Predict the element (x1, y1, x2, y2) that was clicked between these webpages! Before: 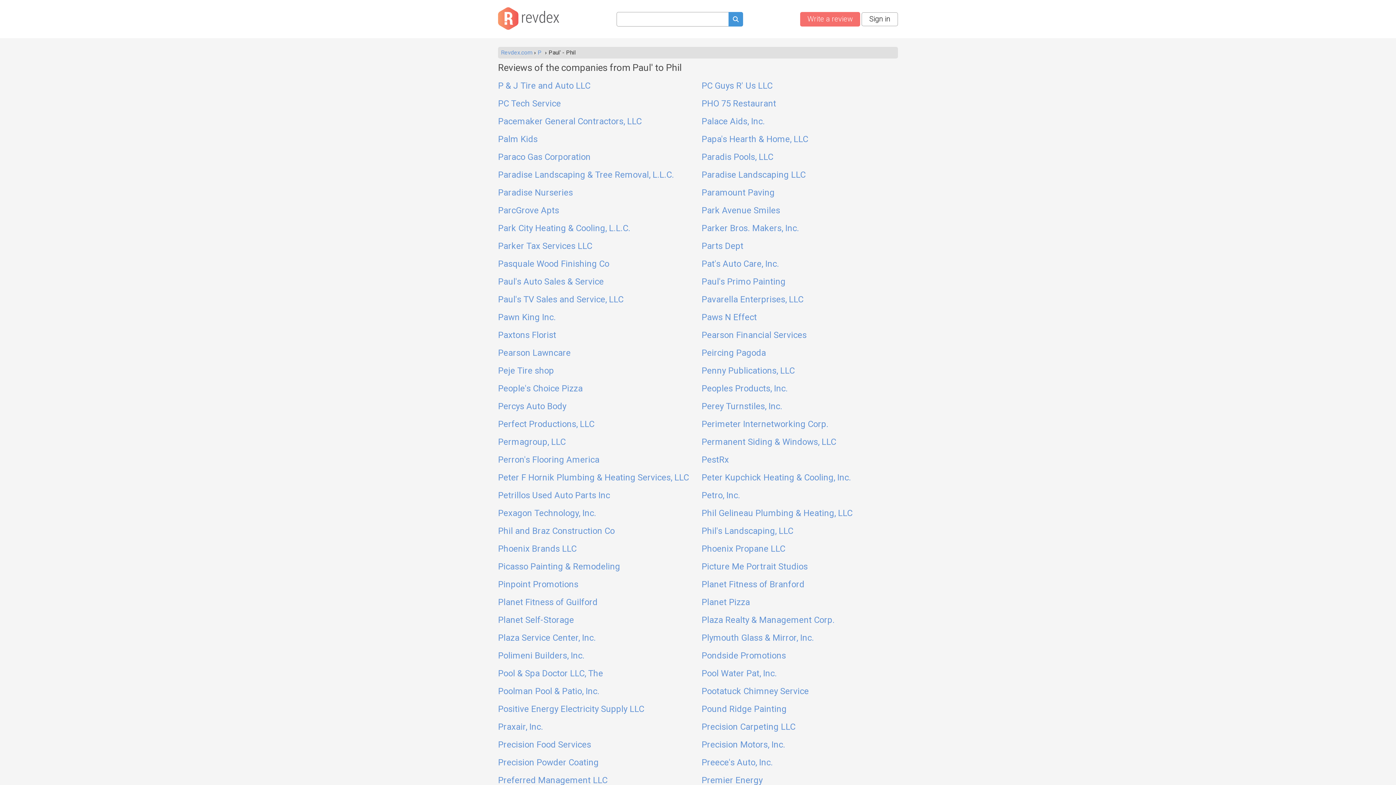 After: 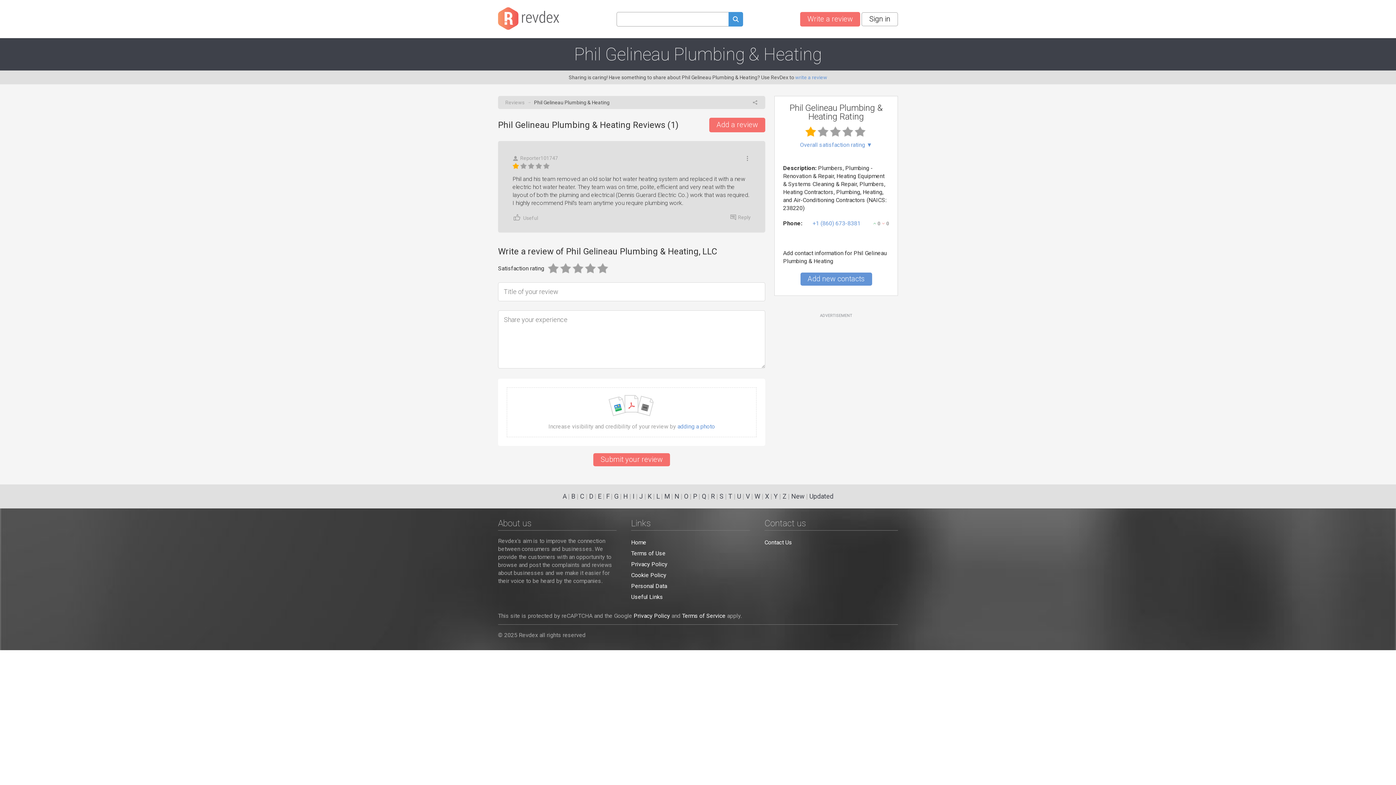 Action: bbox: (701, 509, 898, 519) label: Phil Gelineau Plumbing & Heating, LLC